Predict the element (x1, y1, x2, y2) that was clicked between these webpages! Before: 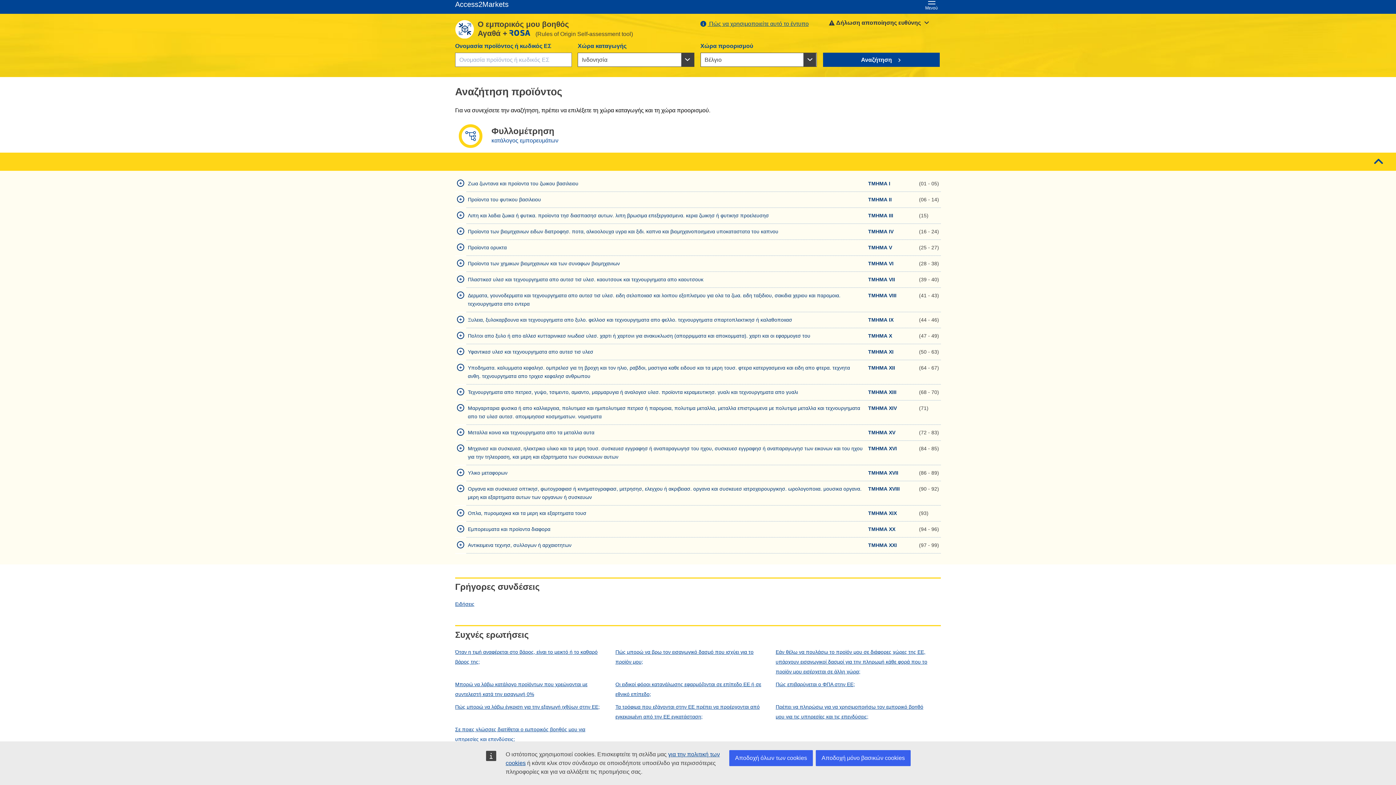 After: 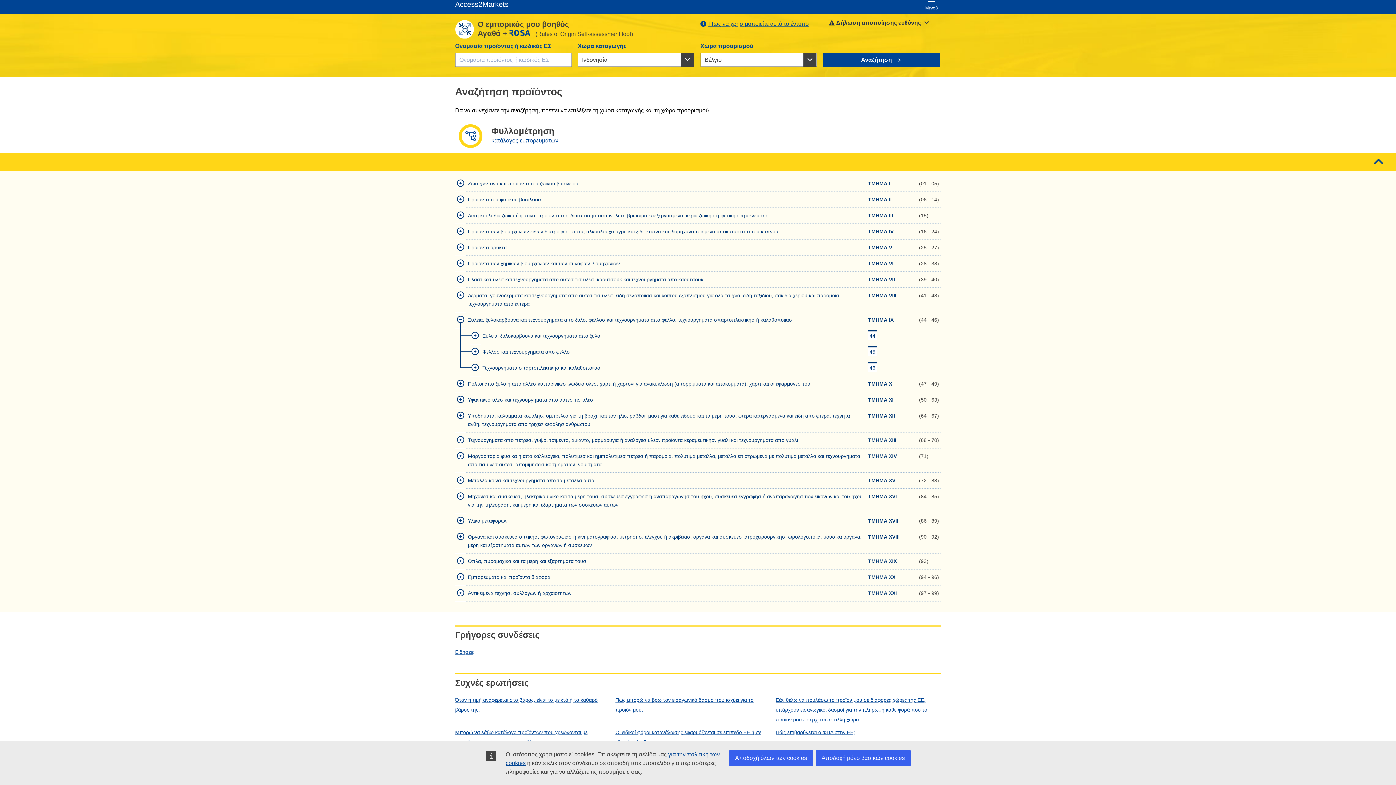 Action: label: + bbox: (455, 314, 465, 325)